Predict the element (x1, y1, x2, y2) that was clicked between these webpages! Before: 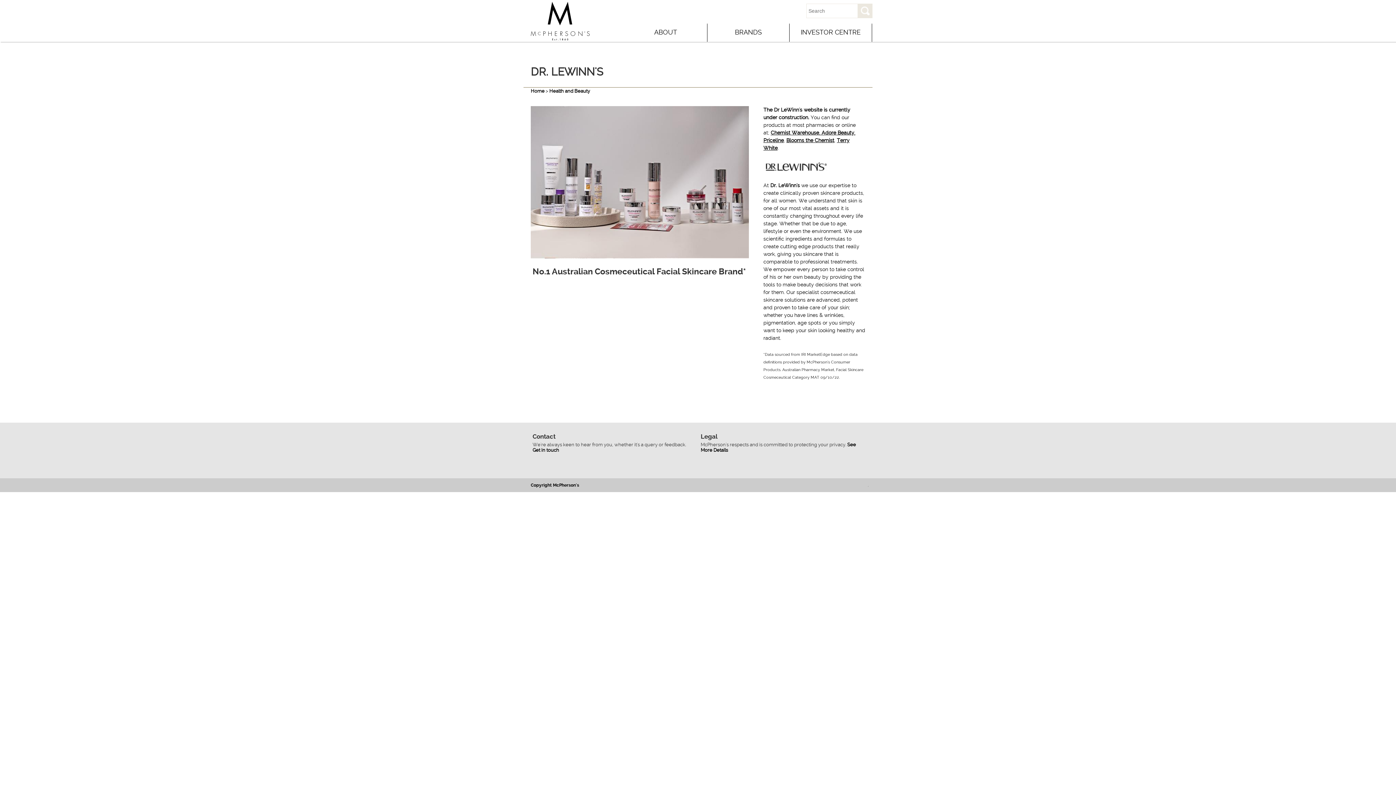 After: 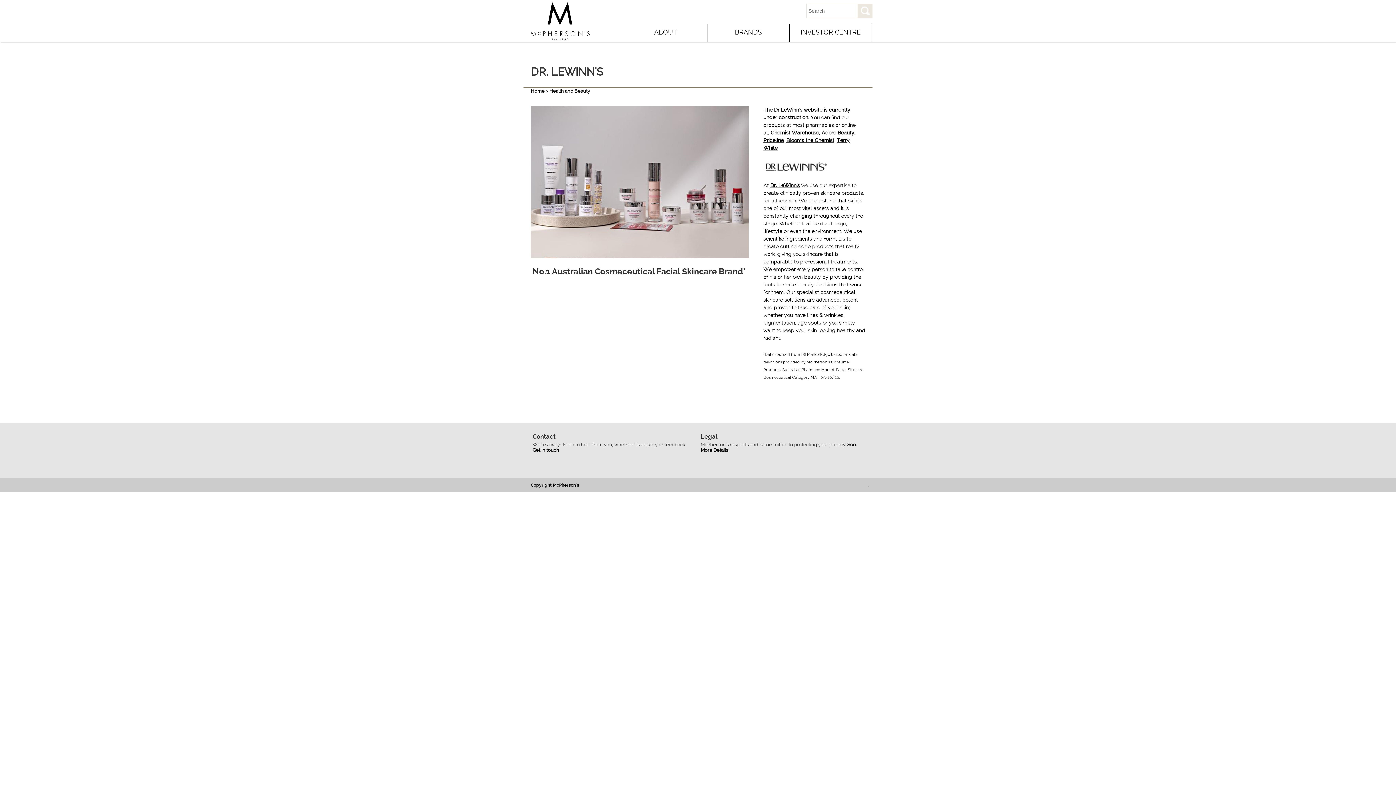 Action: bbox: (770, 182, 799, 188) label: Dr. LeWinn's